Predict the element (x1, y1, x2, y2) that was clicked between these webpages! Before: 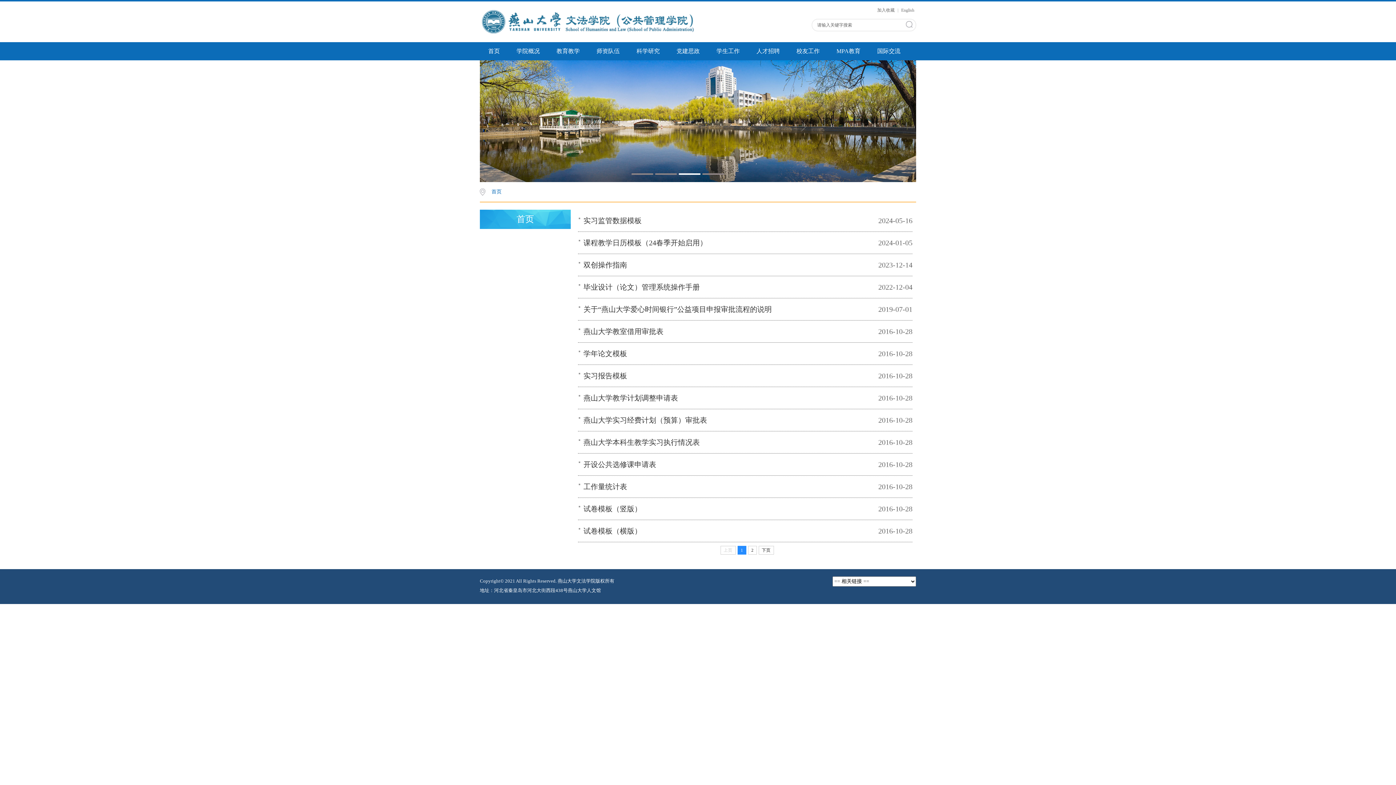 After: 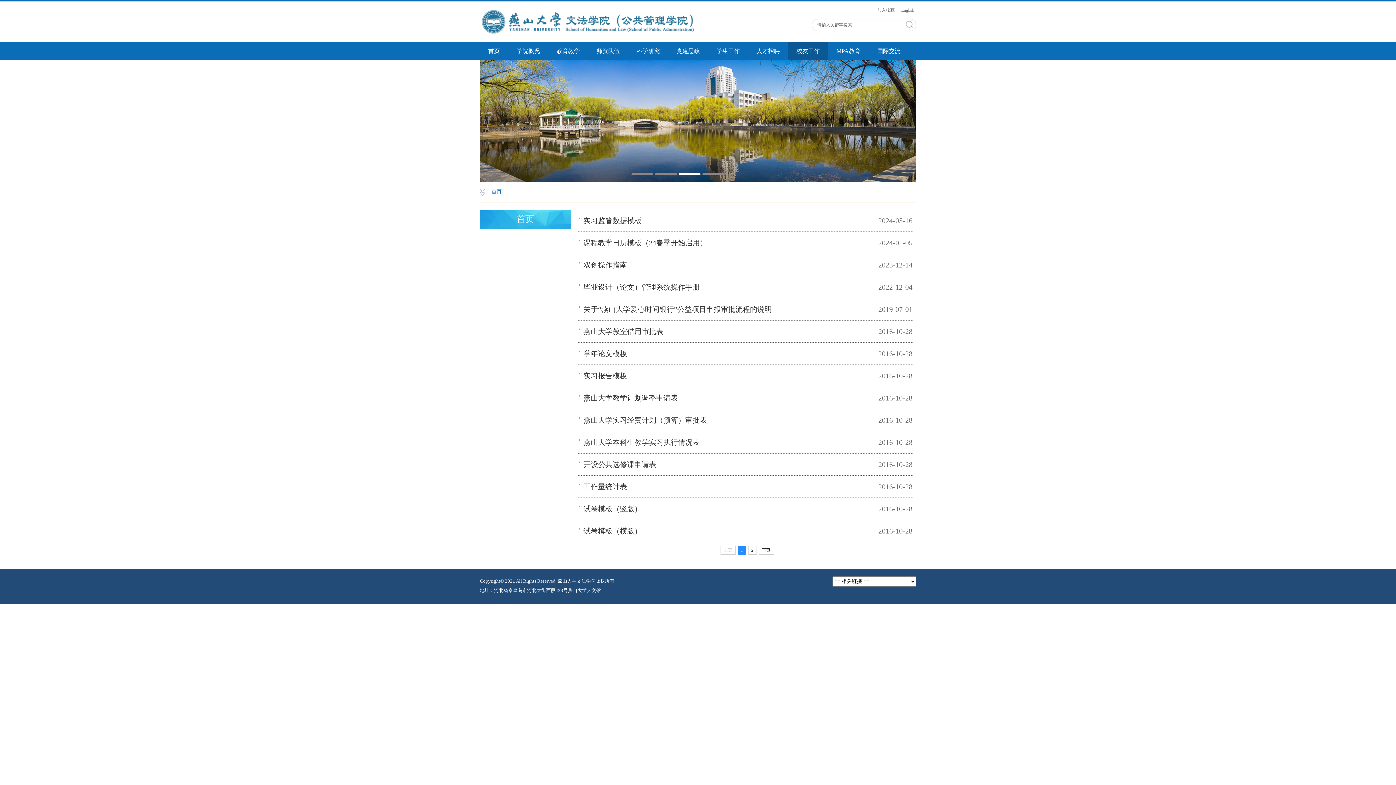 Action: label: 校友工作 bbox: (788, 42, 828, 60)